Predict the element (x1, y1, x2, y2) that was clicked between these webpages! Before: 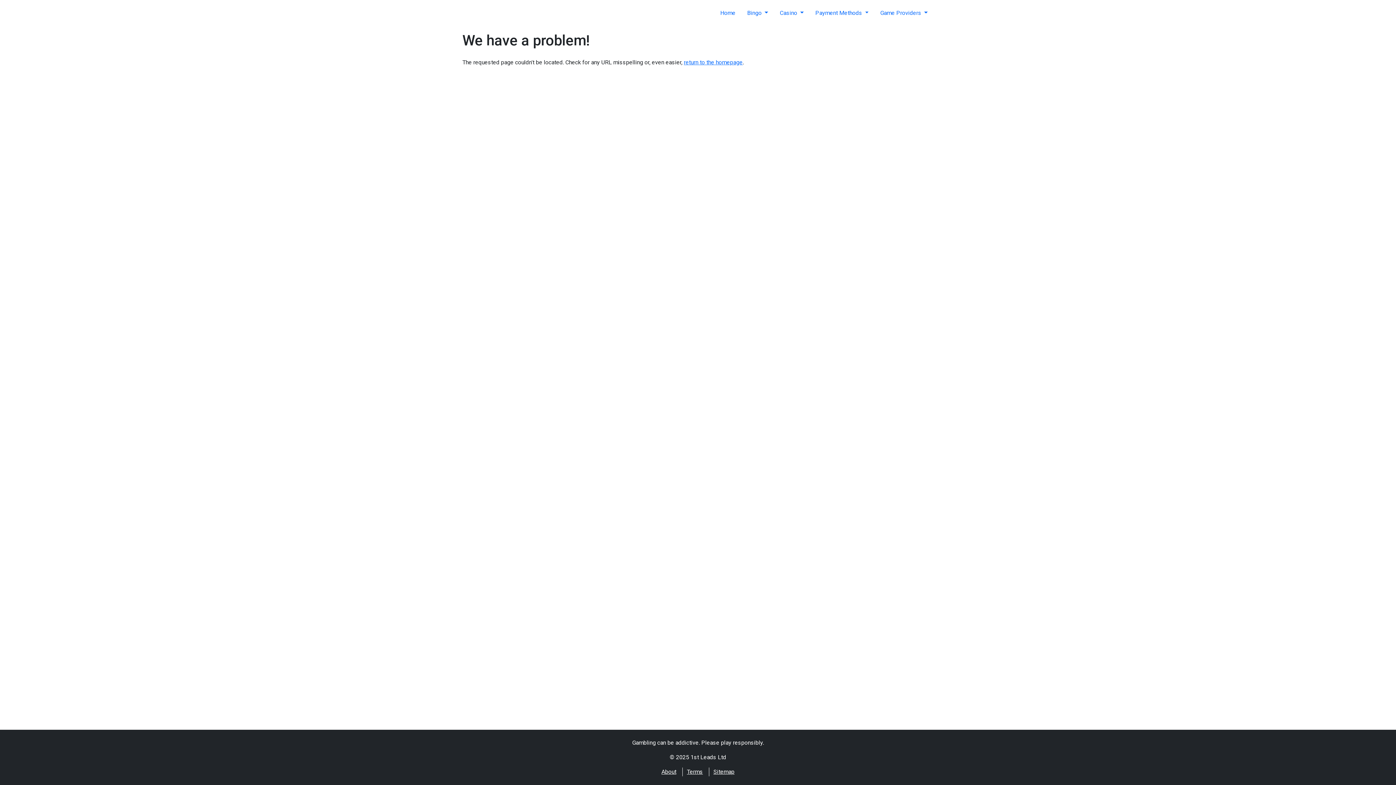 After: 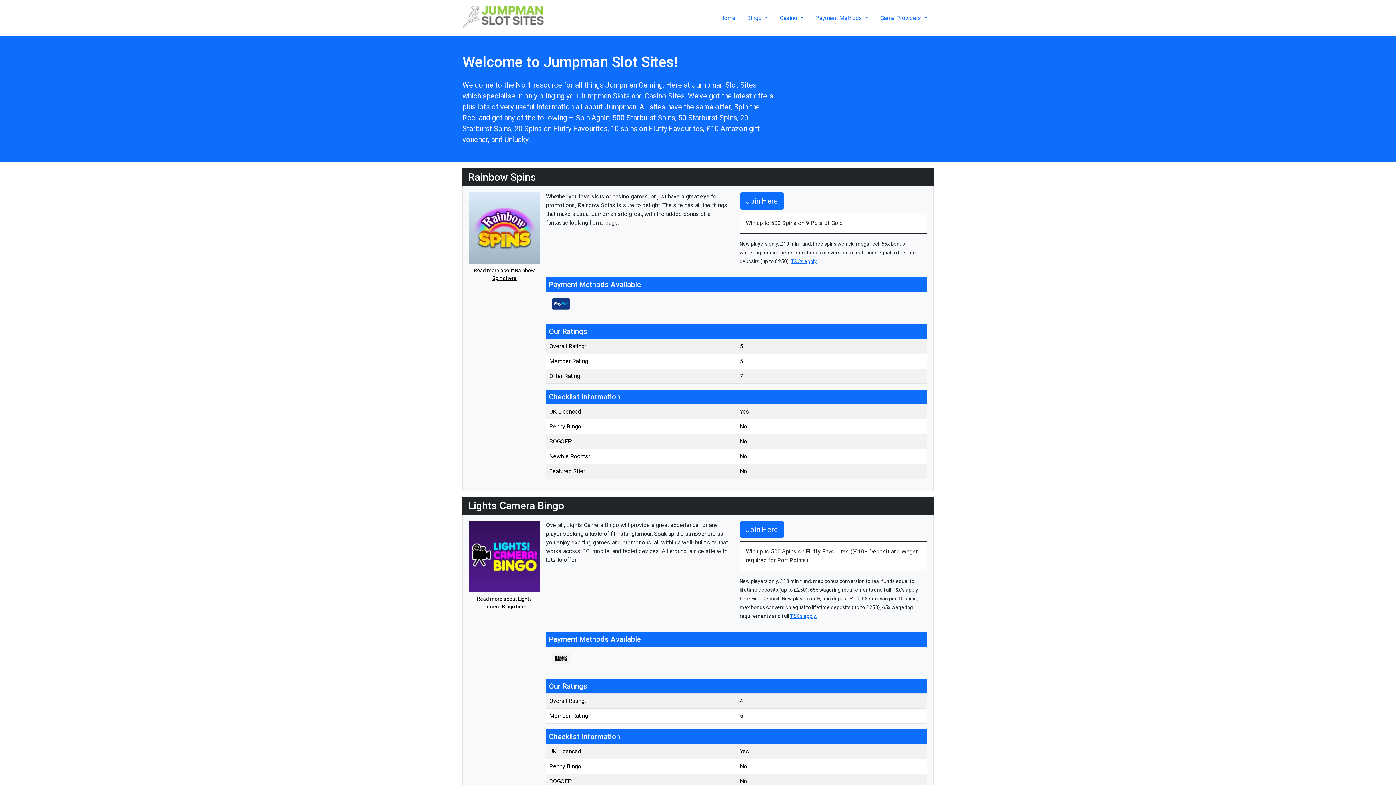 Action: label: return to the homepage bbox: (684, 58, 742, 65)